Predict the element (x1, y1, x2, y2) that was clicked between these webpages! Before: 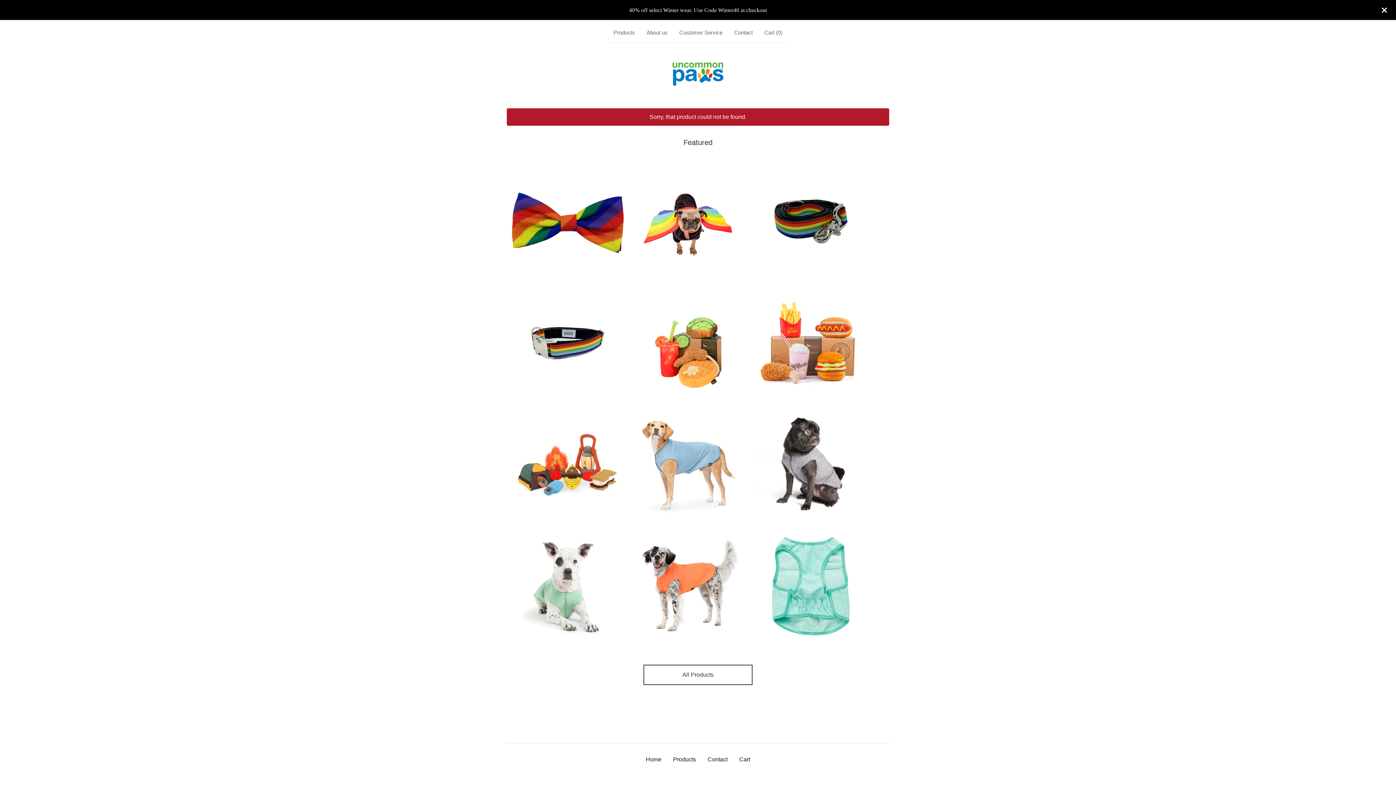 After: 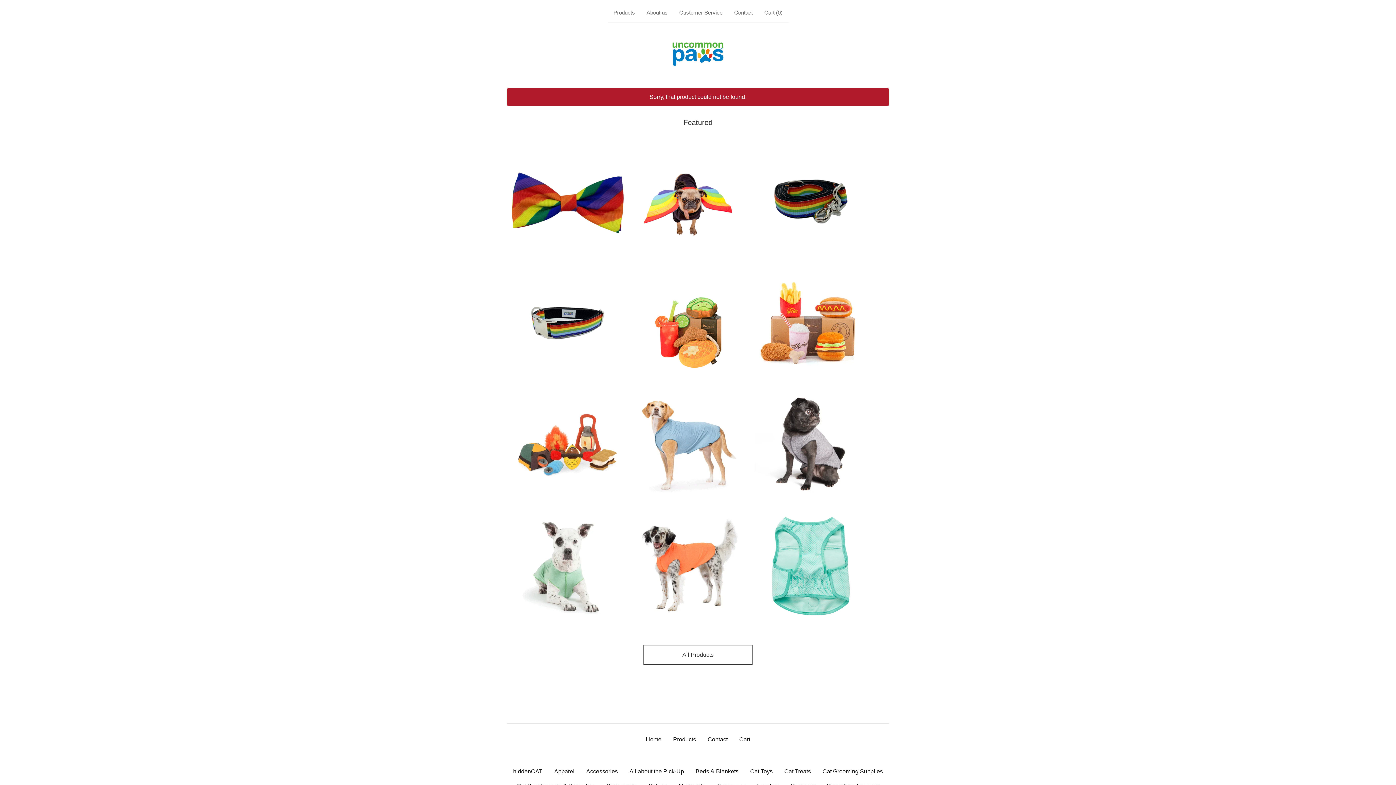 Action: bbox: (1378, 4, 1390, 15)